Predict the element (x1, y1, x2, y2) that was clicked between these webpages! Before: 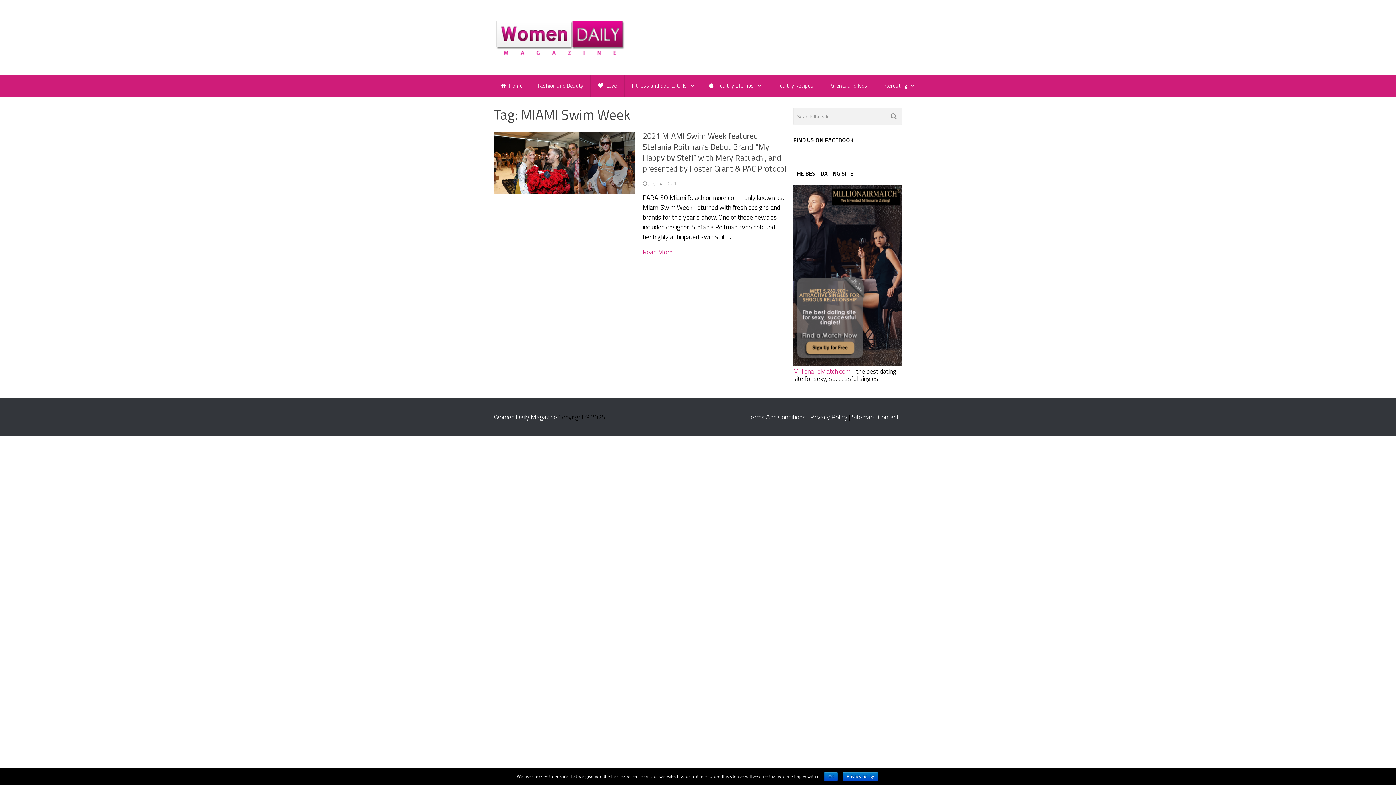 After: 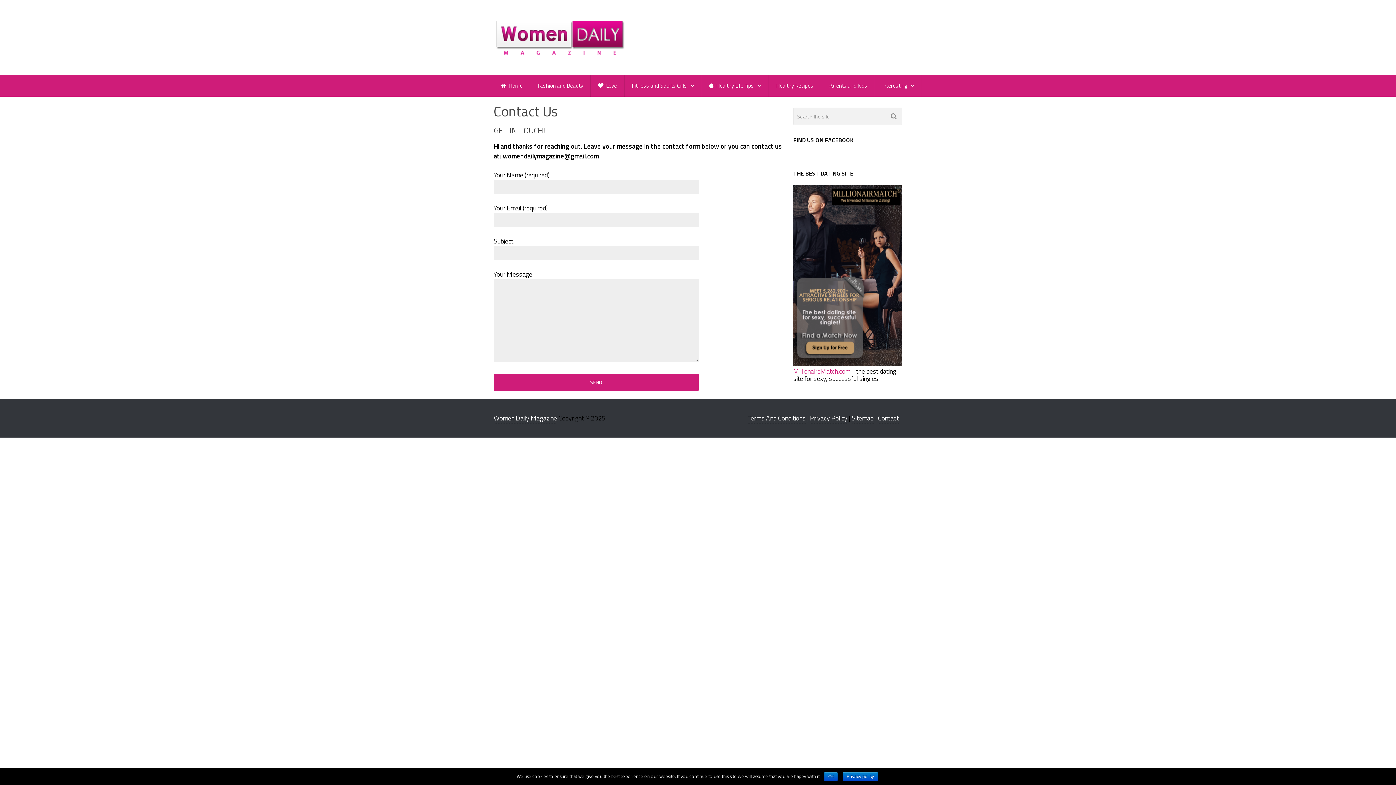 Action: label: Contact bbox: (878, 412, 898, 422)